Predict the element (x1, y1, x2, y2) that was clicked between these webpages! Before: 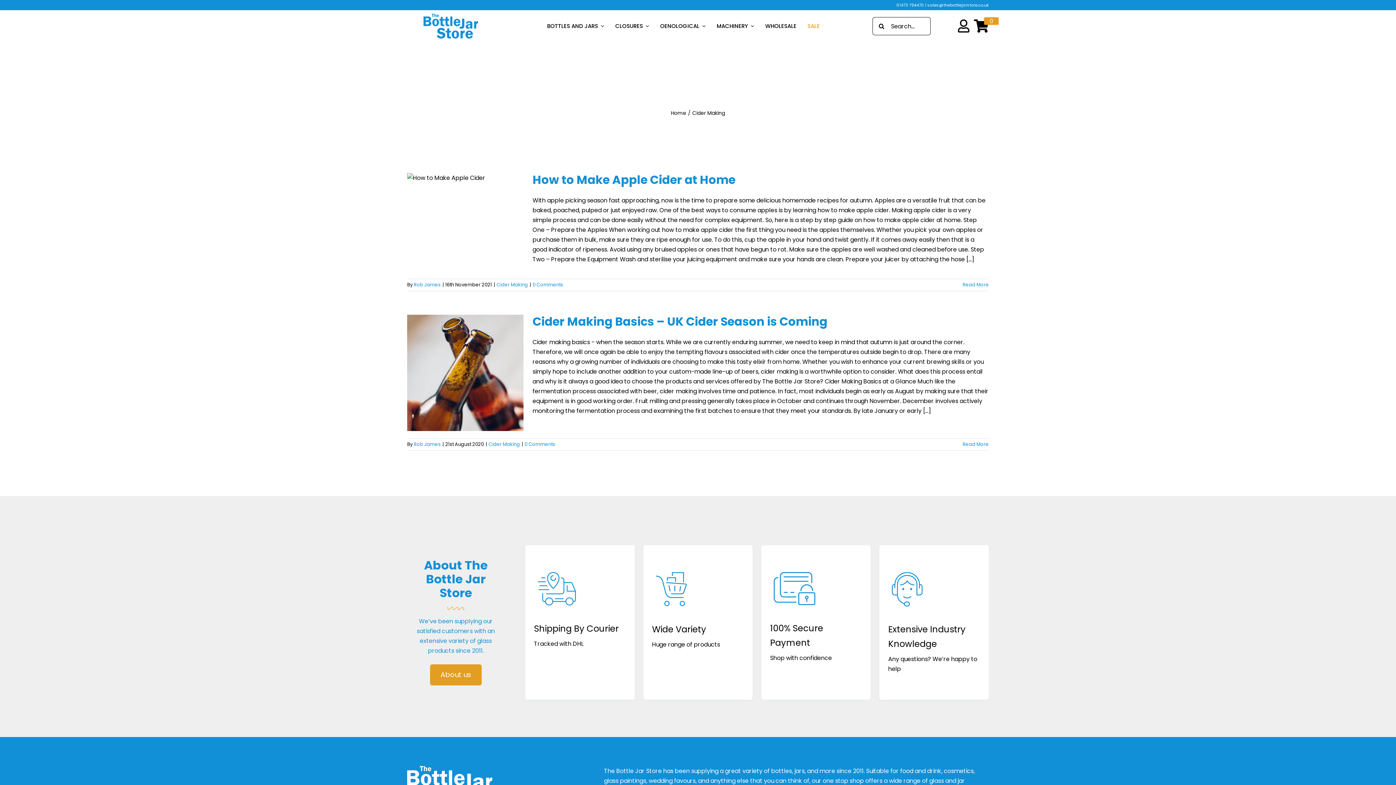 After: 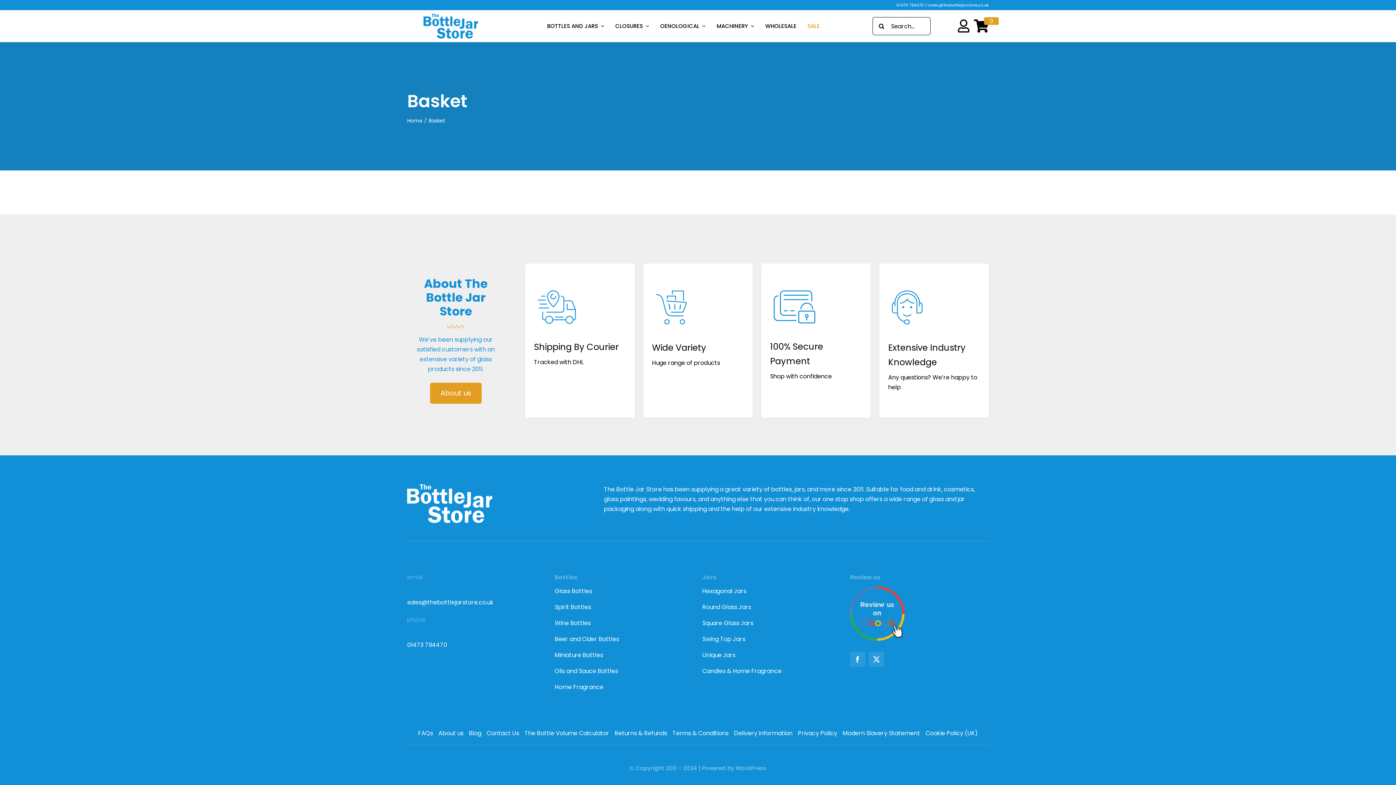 Action: bbox: (974, 14, 989, 37) label: 0